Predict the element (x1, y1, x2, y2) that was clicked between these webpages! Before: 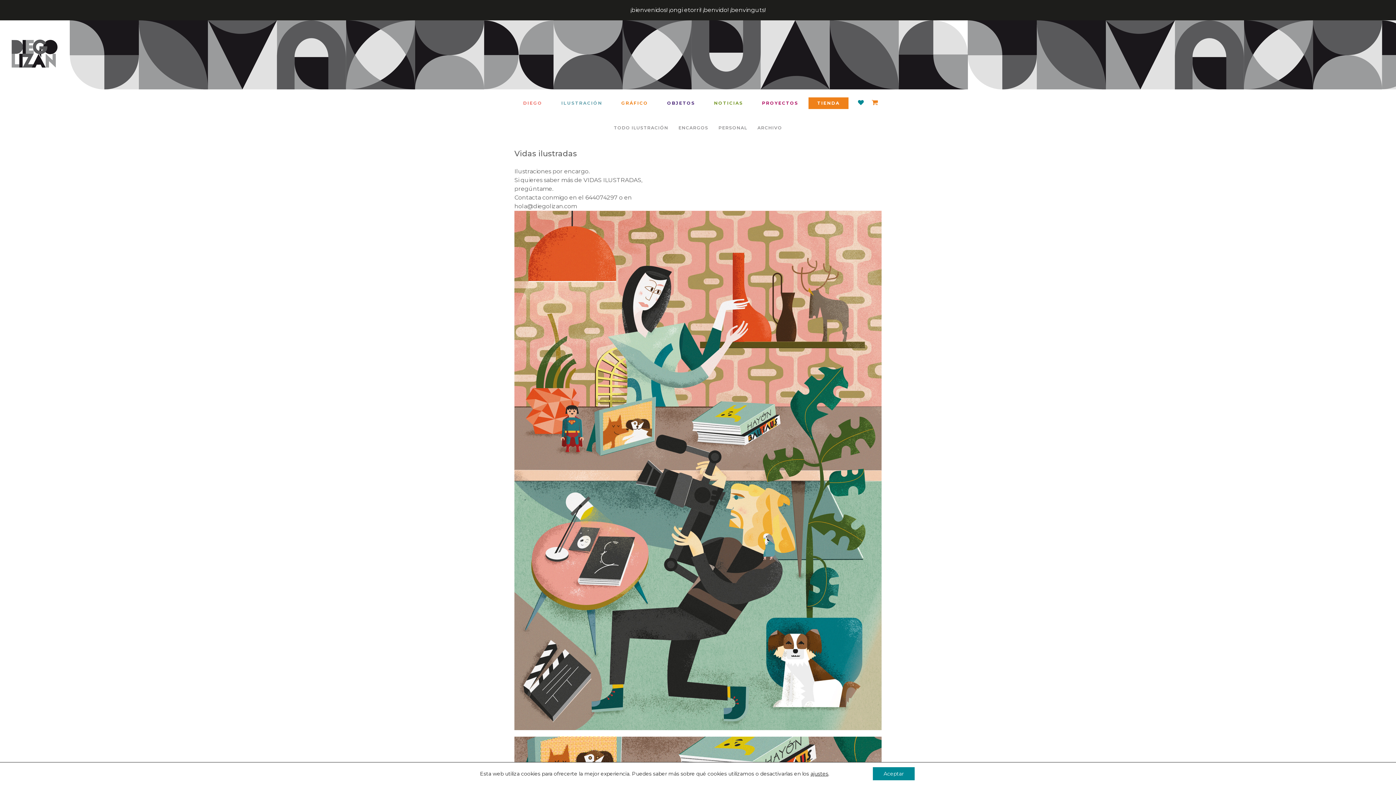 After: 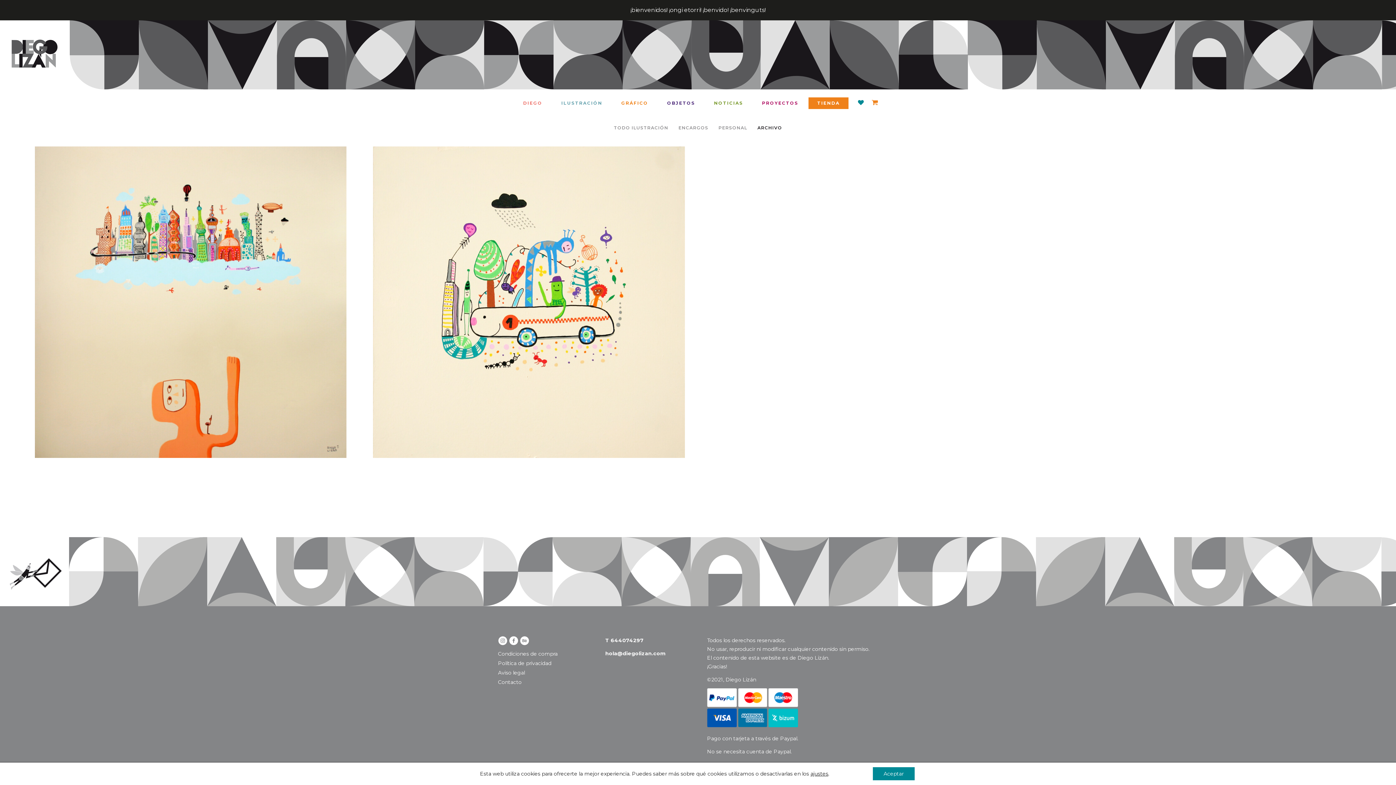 Action: bbox: (757, 125, 782, 130) label: ARCHIVO